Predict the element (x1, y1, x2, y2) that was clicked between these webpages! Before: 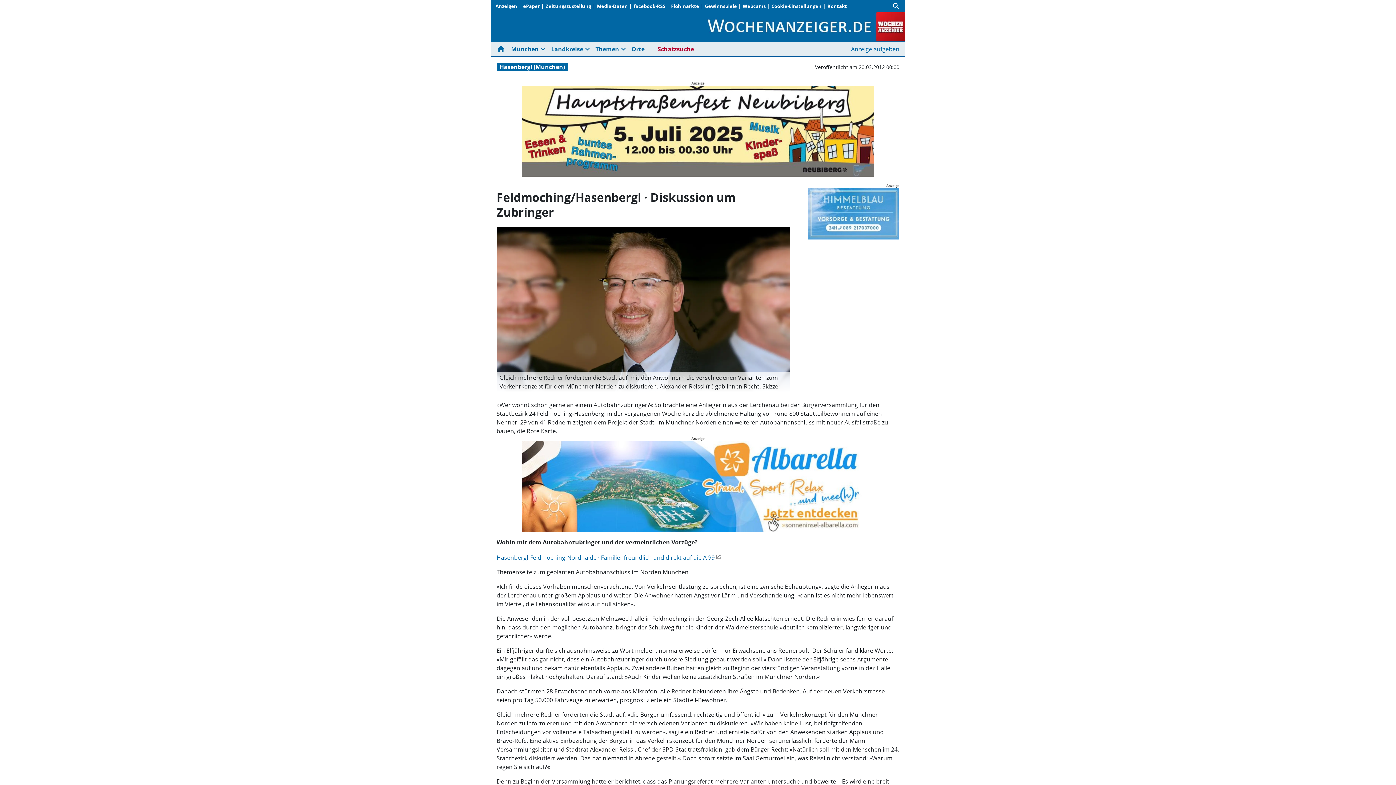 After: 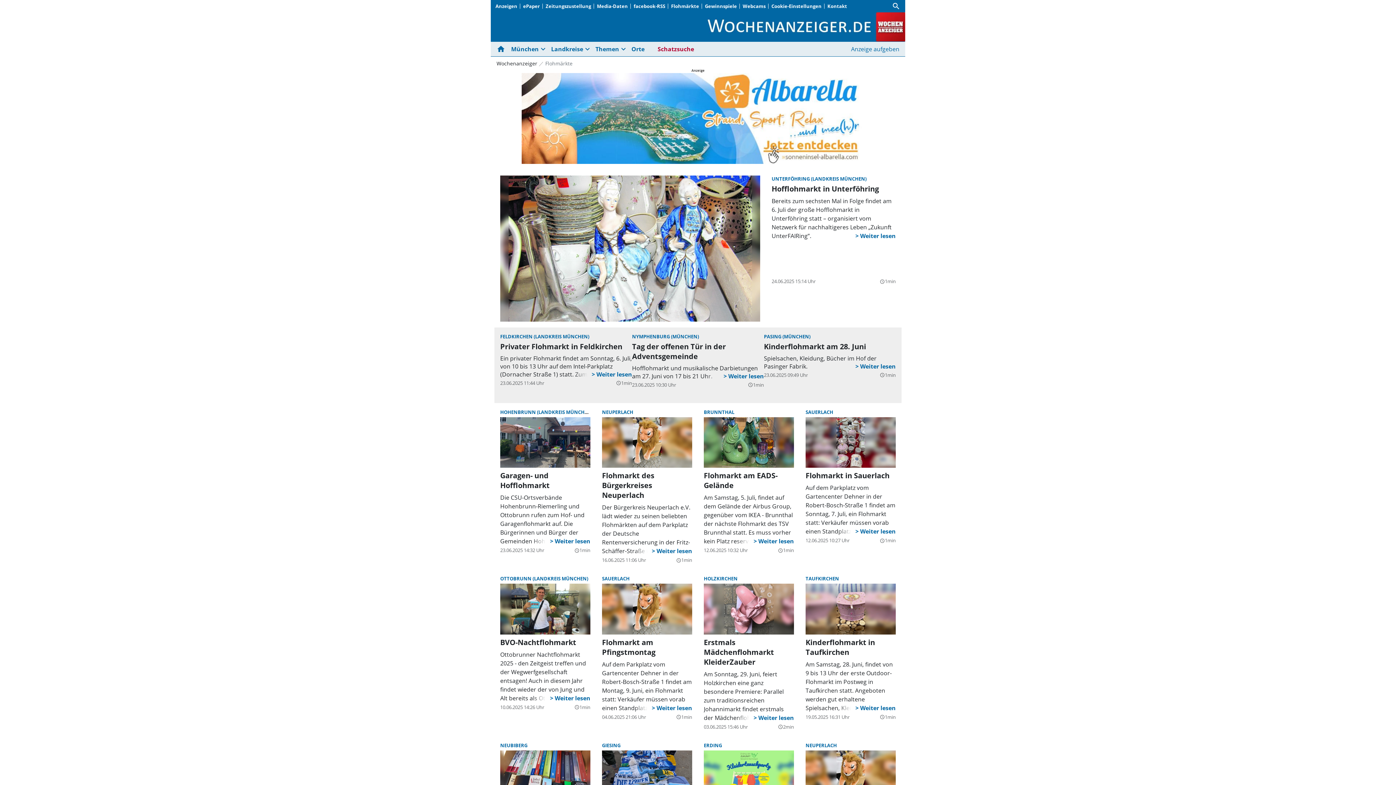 Action: label: Flohmärkte bbox: (668, 2, 702, 9)